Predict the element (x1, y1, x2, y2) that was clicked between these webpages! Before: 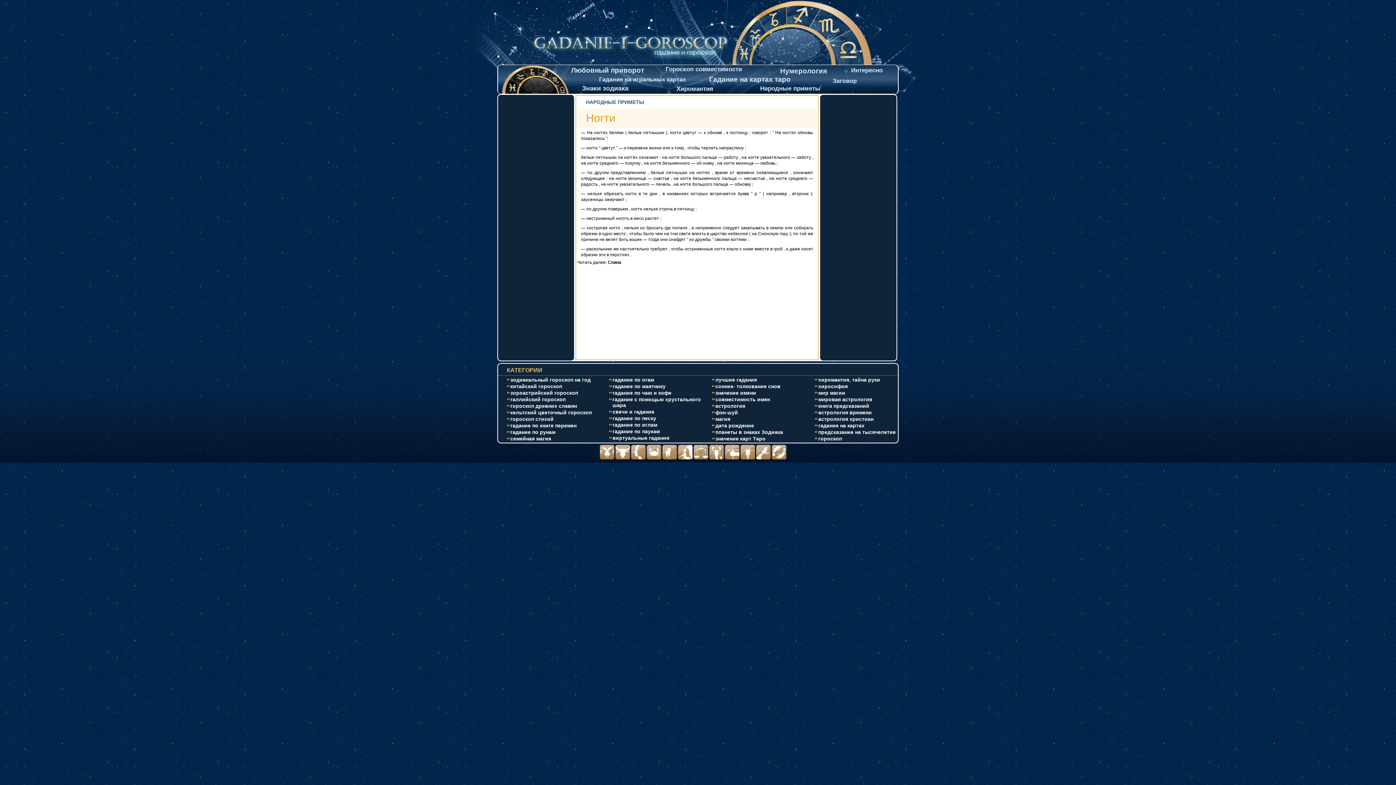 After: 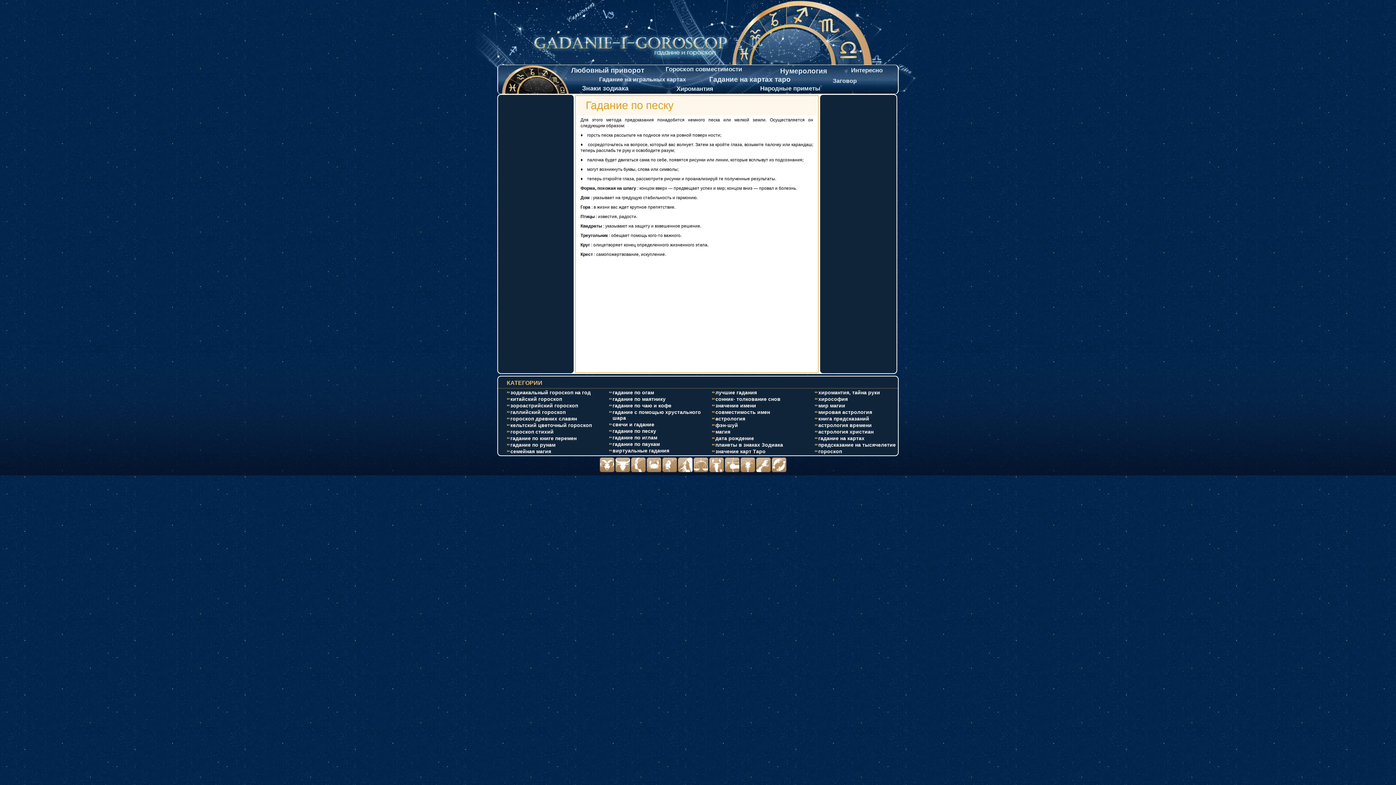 Action: label: гадание по песку bbox: (609, 415, 710, 421)